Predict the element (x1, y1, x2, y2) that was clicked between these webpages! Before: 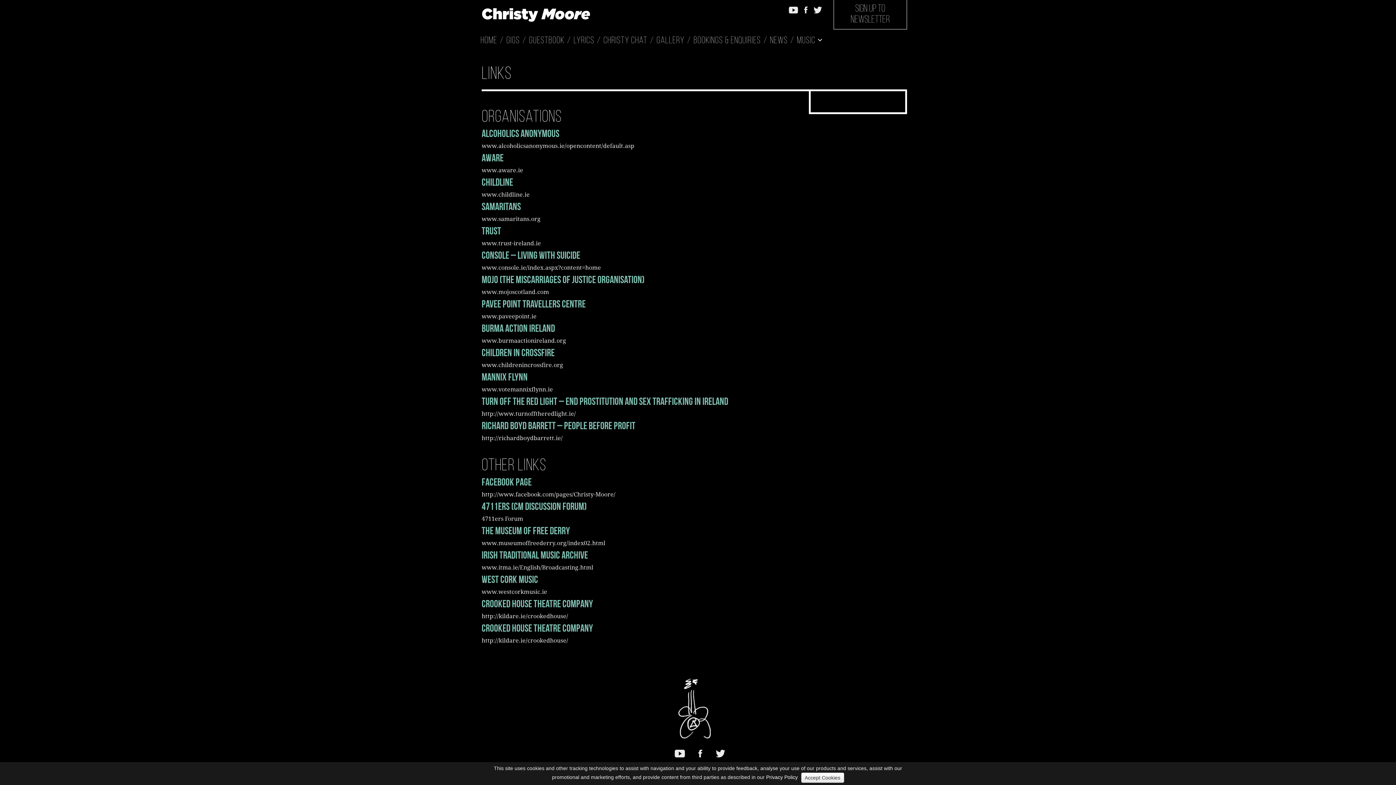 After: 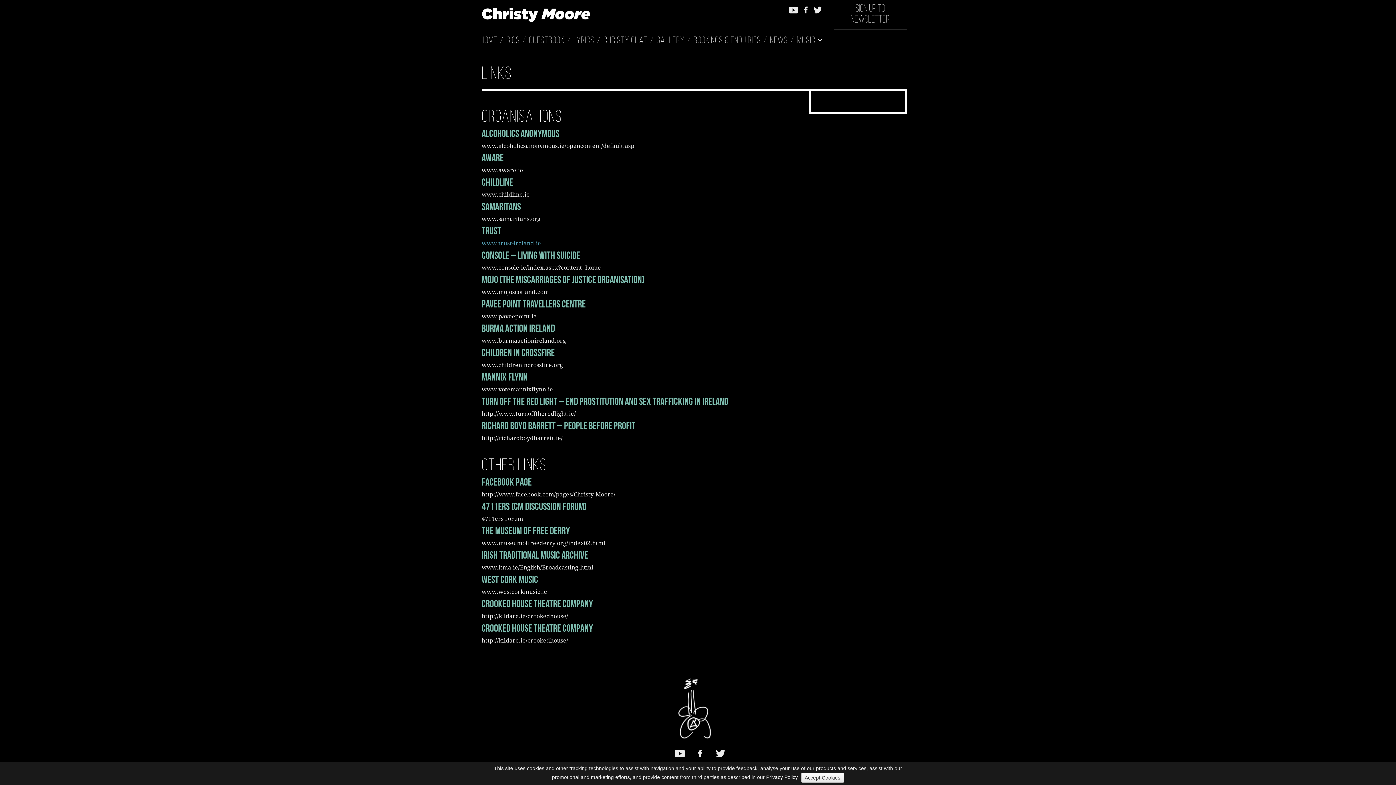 Action: bbox: (481, 240, 541, 246) label: www.trust-ireland.ie